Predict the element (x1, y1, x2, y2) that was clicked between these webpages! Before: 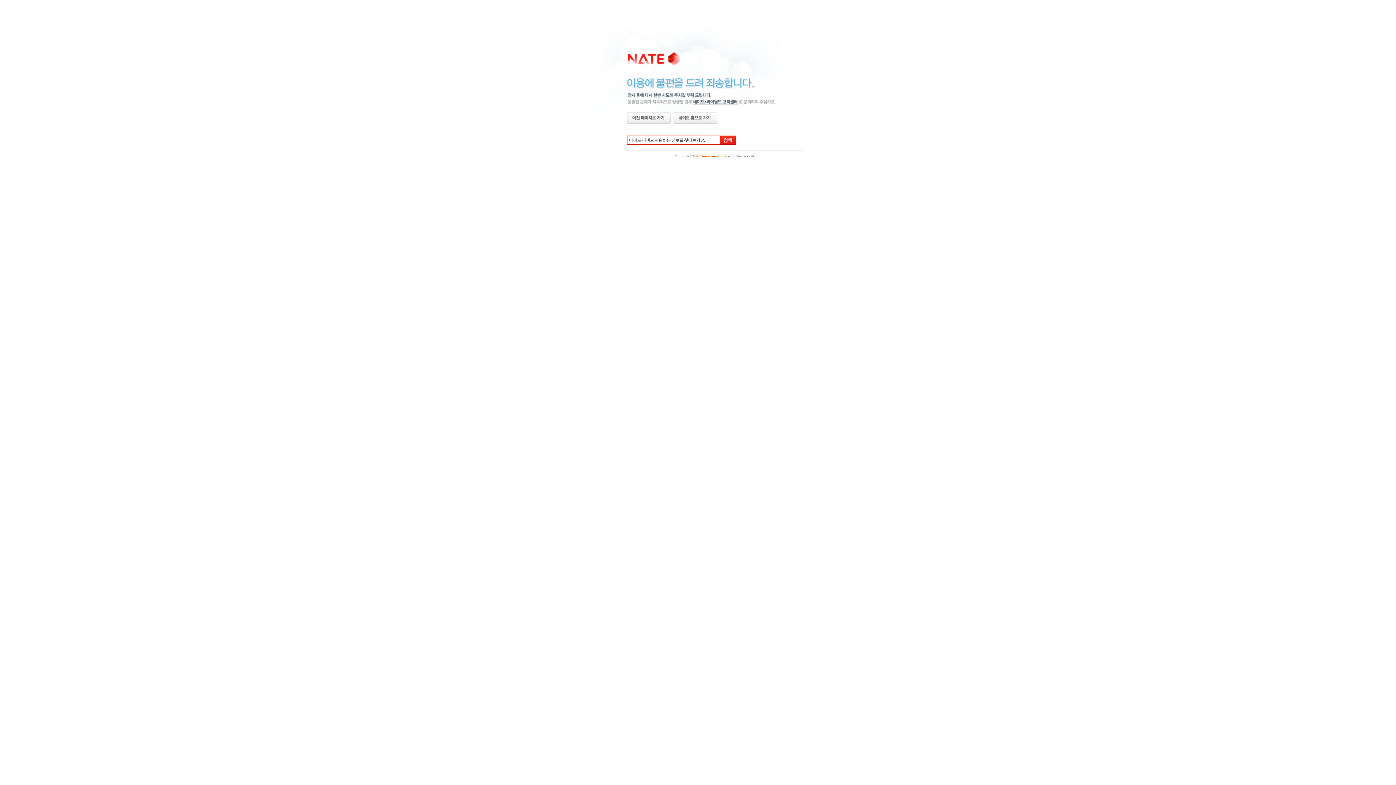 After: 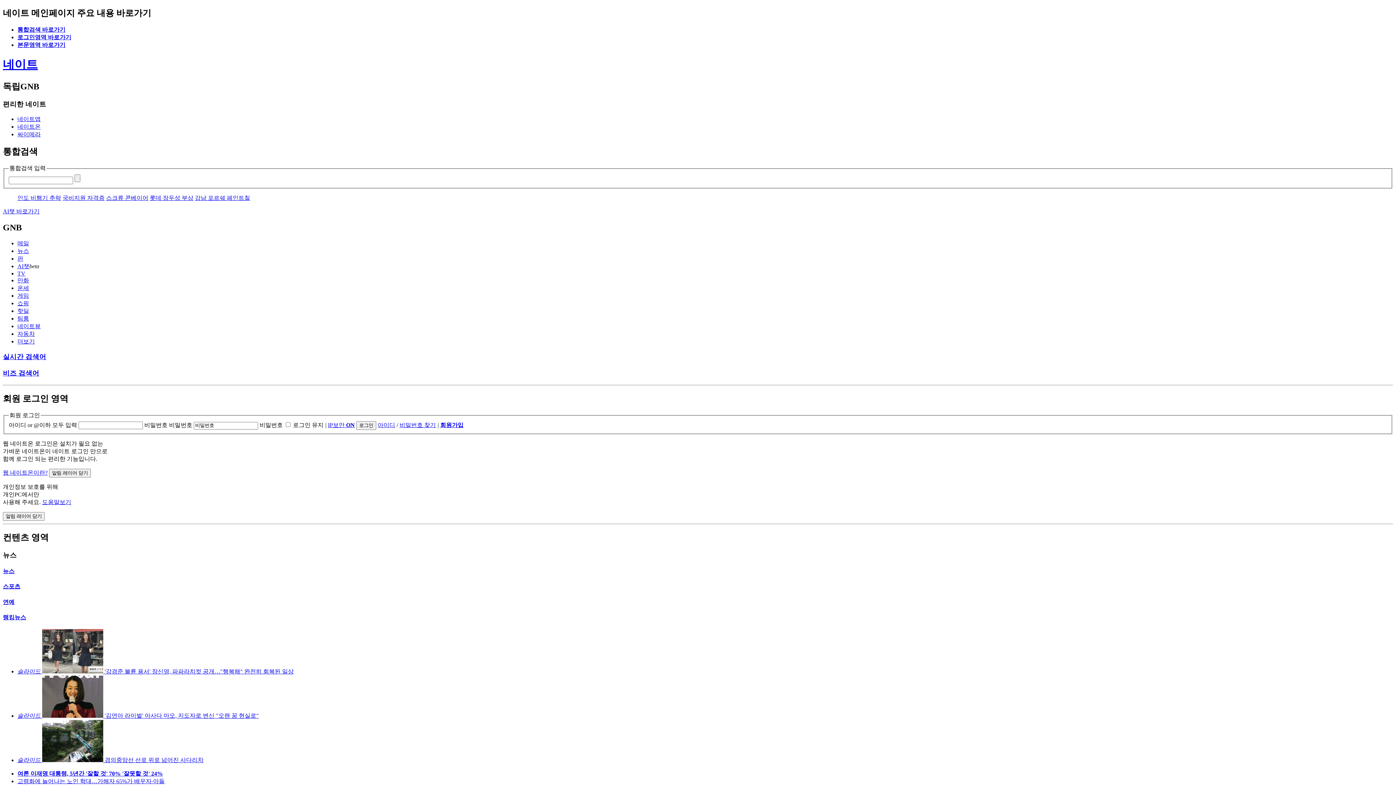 Action: bbox: (673, 112, 716, 123) label: 네이트 홈으로 가기